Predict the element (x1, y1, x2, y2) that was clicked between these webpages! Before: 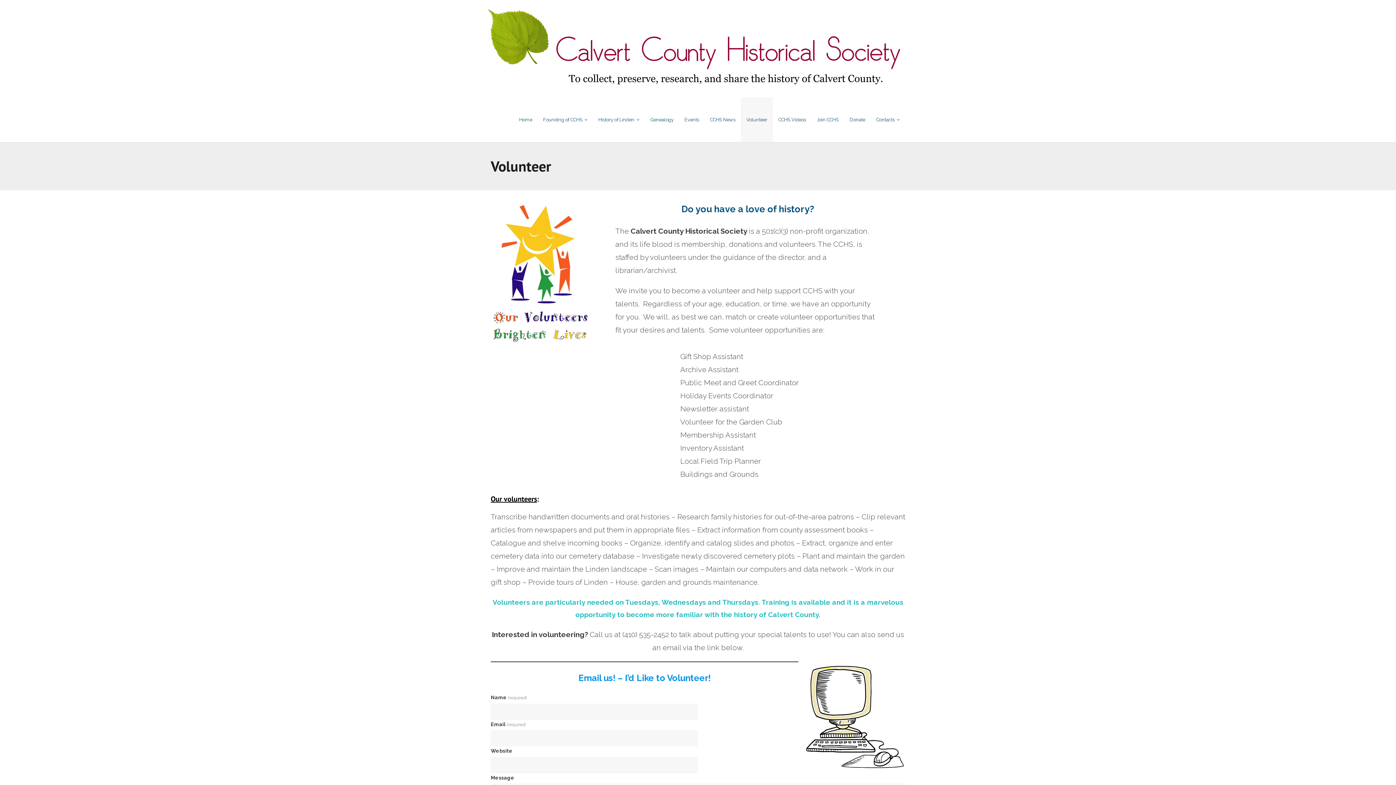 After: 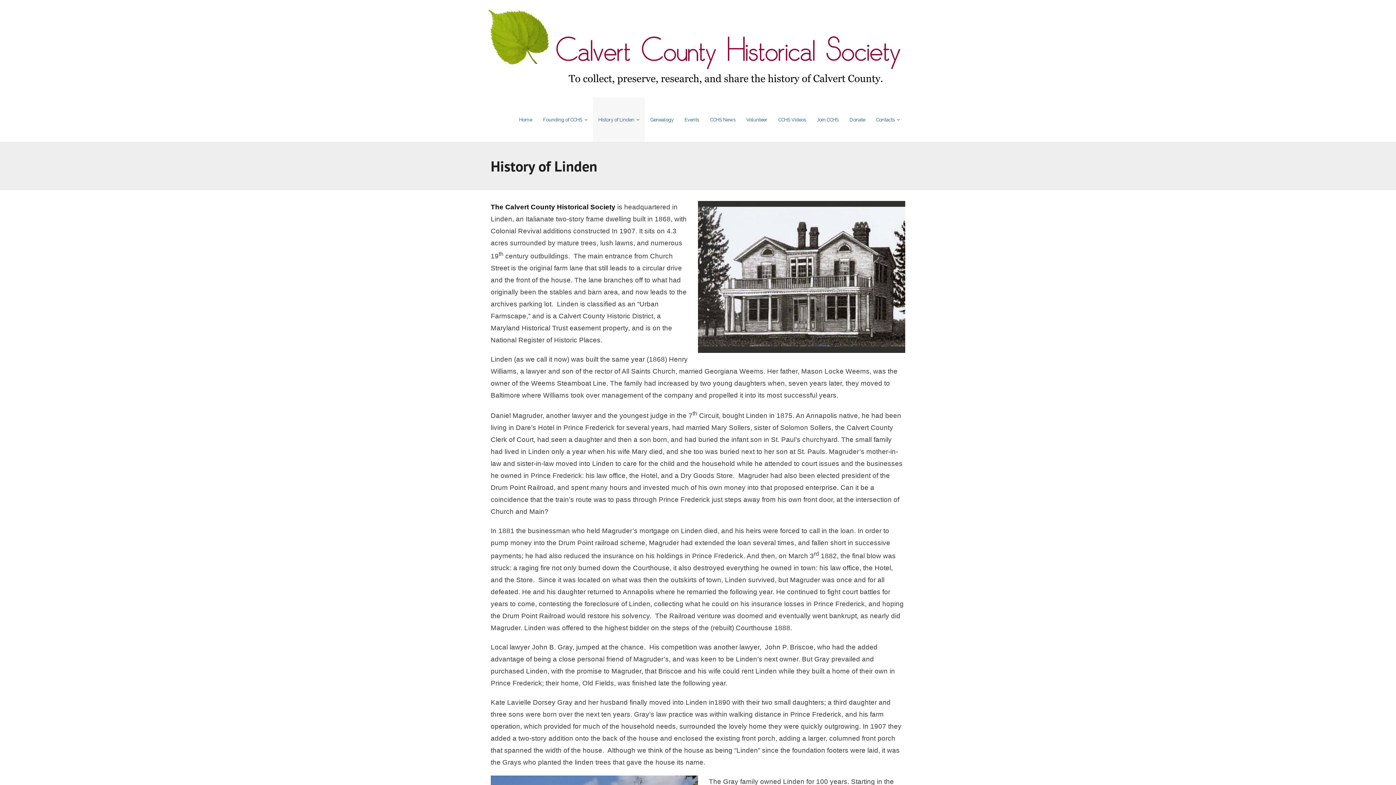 Action: label: History of Linden bbox: (593, 97, 645, 142)